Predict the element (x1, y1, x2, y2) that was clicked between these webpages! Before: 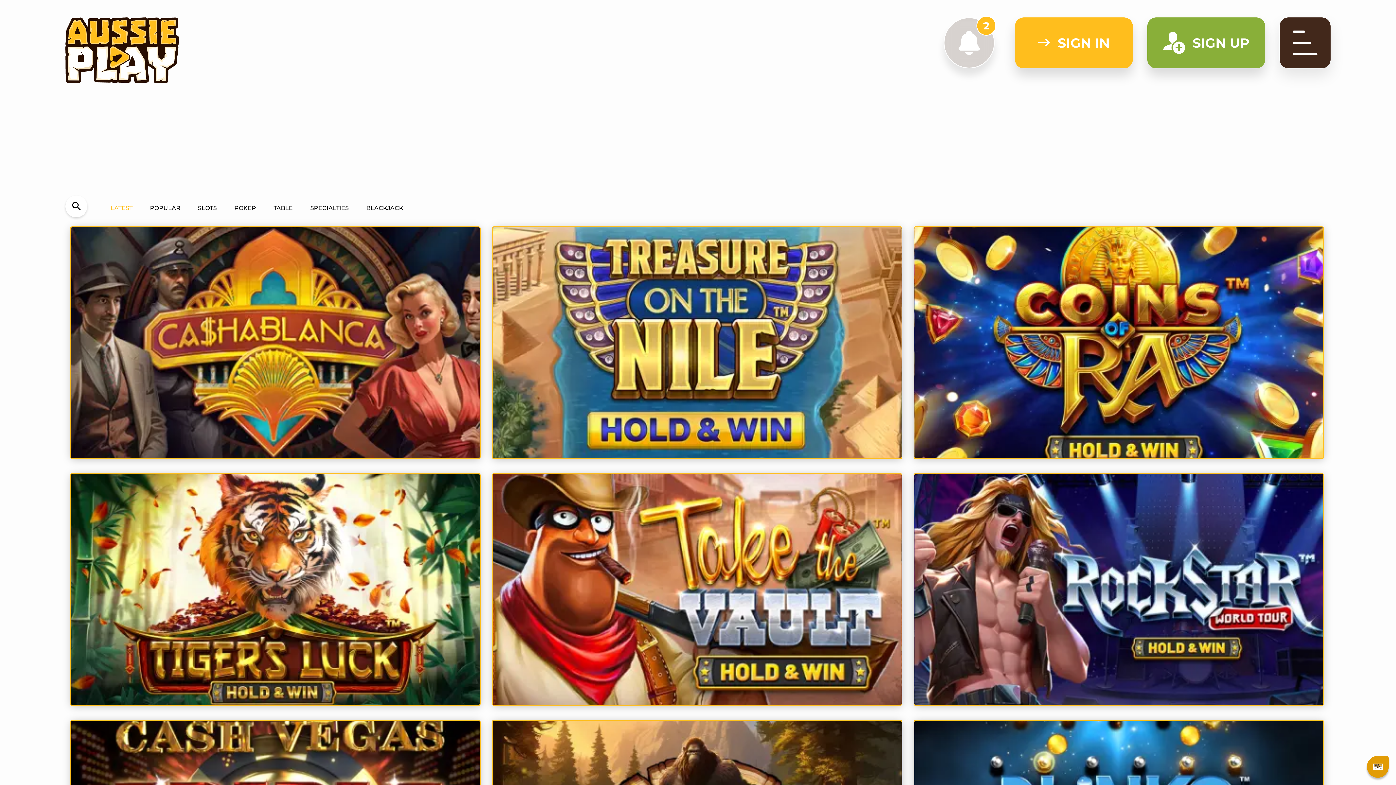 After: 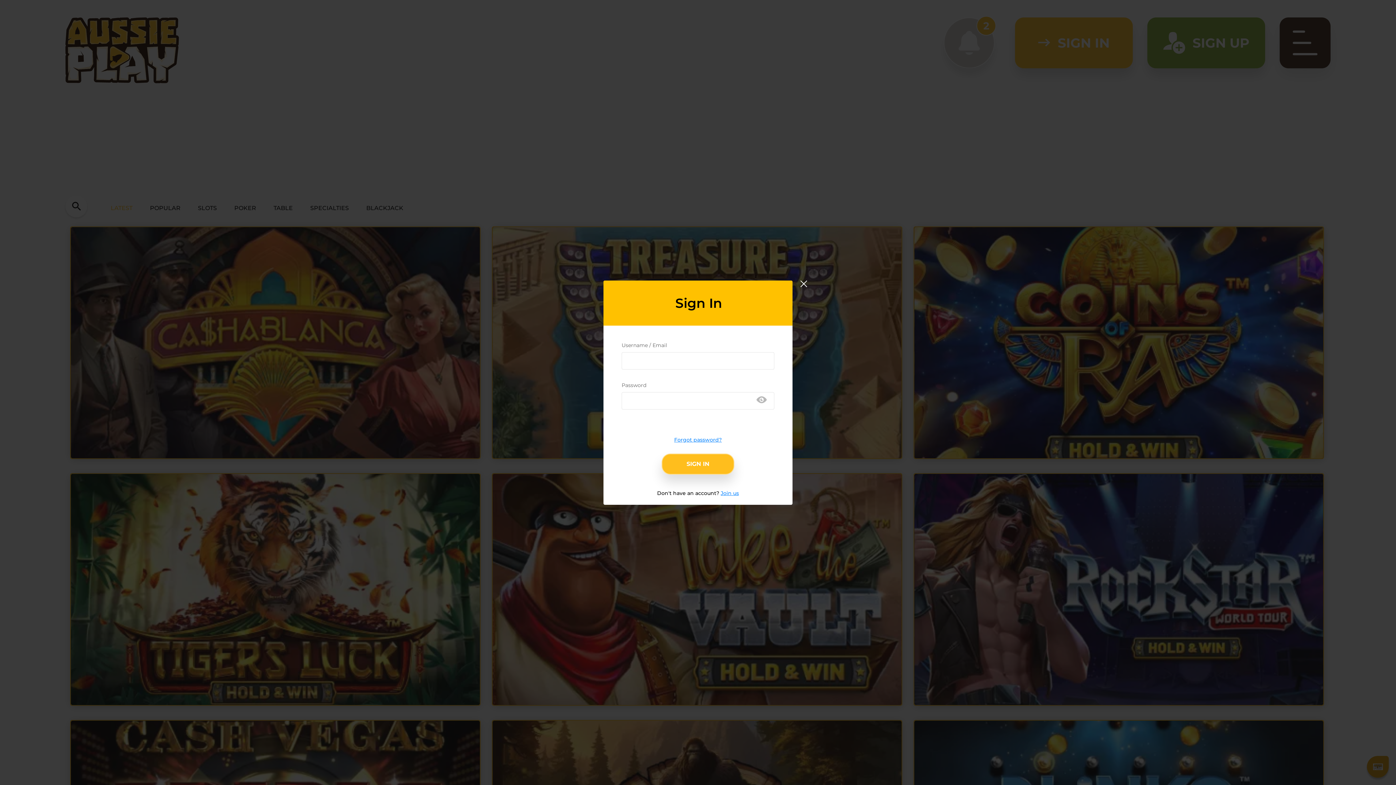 Action: bbox: (1015, 17, 1133, 68) label: SIGN IN